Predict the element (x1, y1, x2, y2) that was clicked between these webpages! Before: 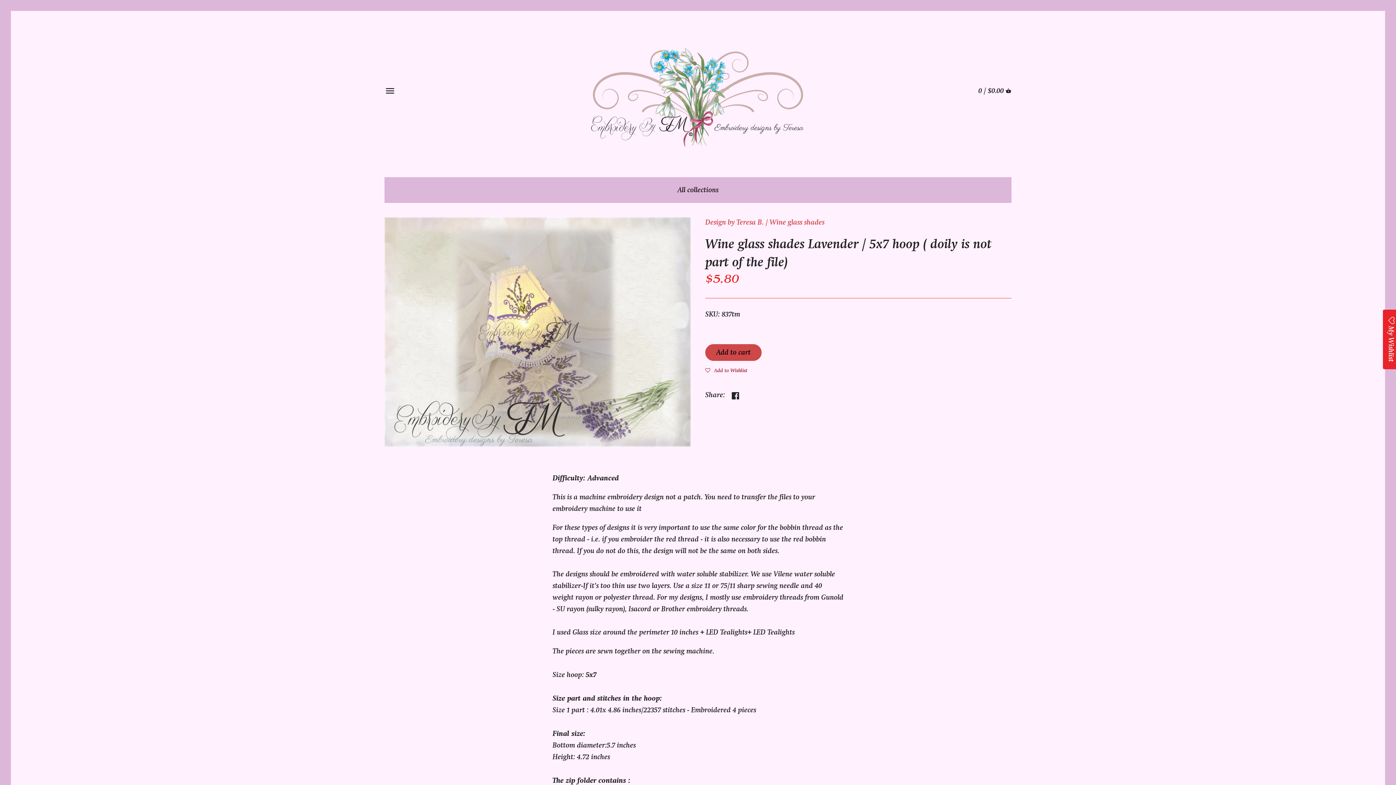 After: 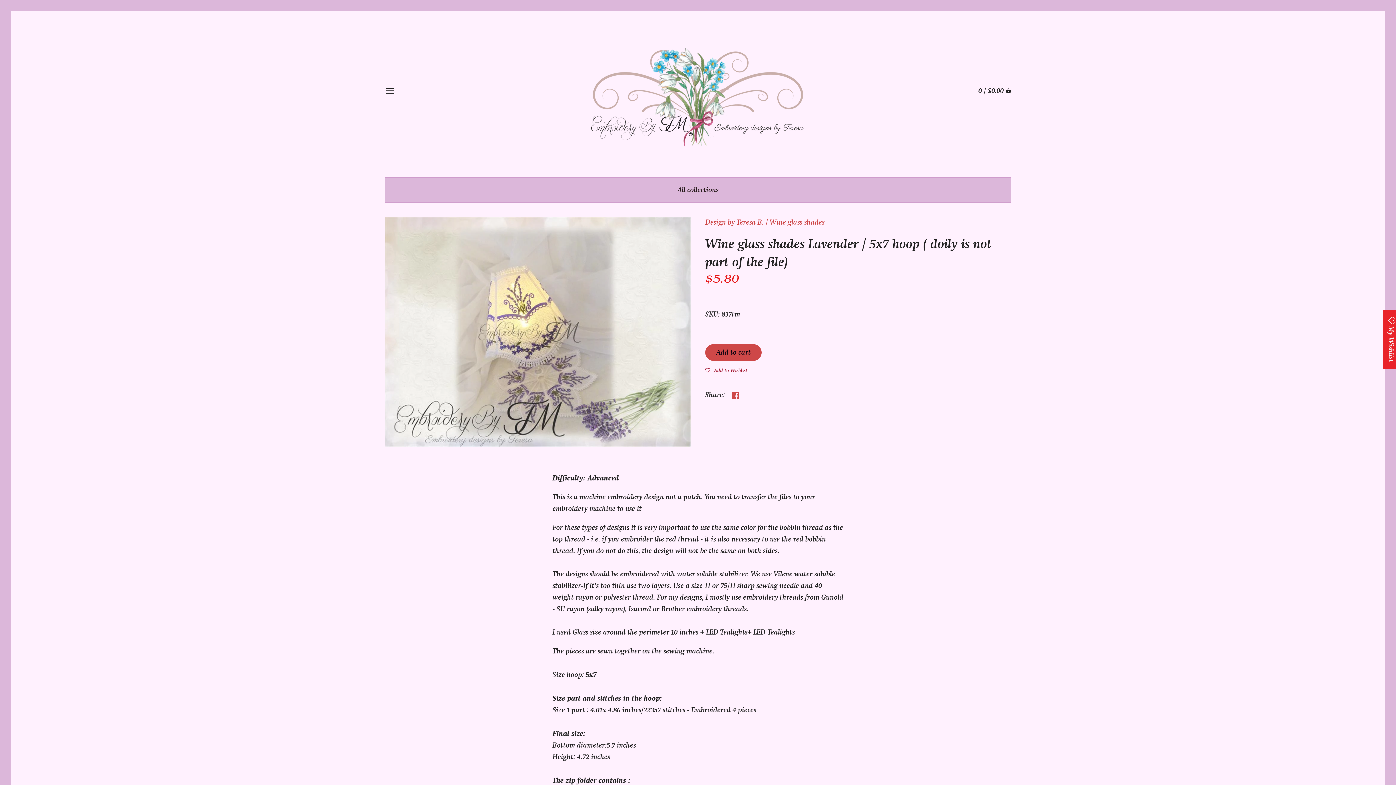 Action: bbox: (732, 389, 739, 398)